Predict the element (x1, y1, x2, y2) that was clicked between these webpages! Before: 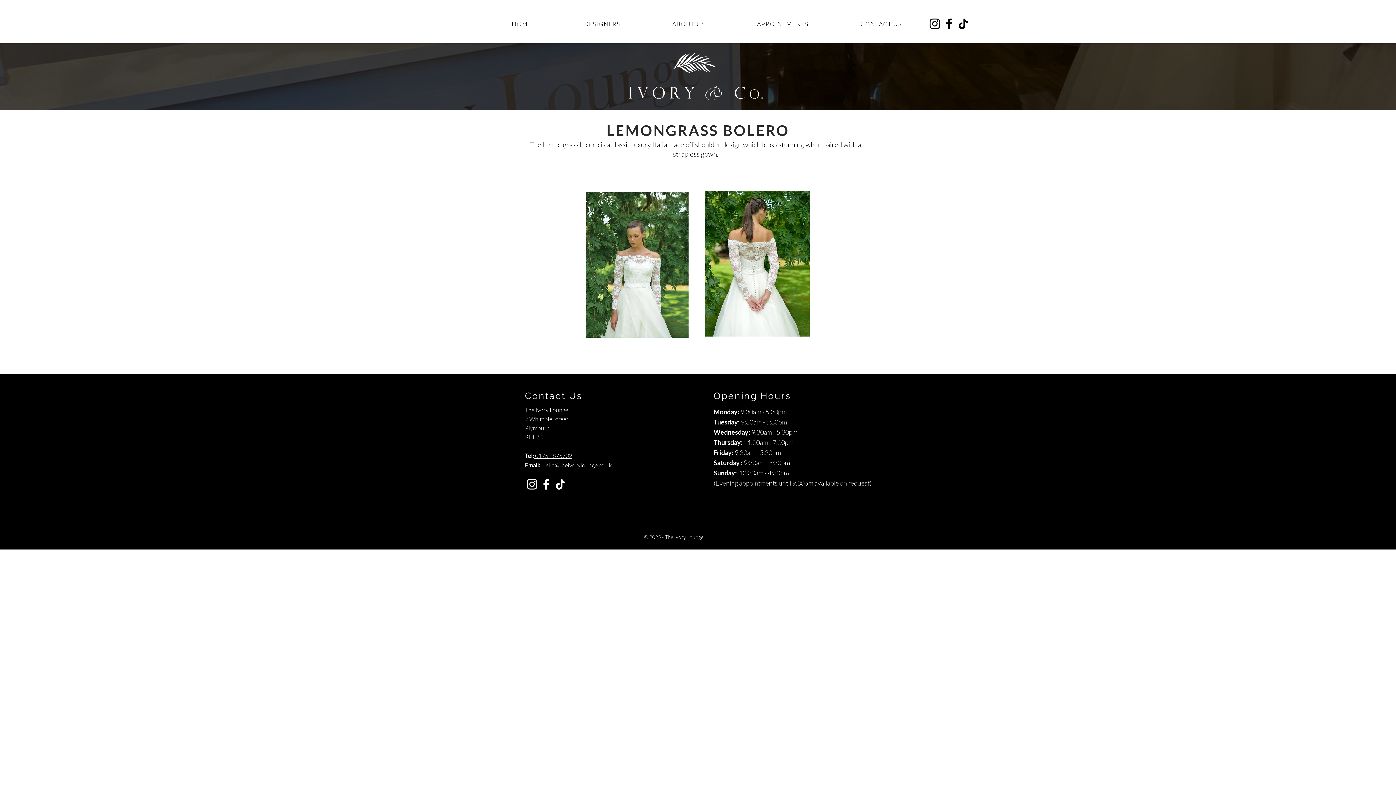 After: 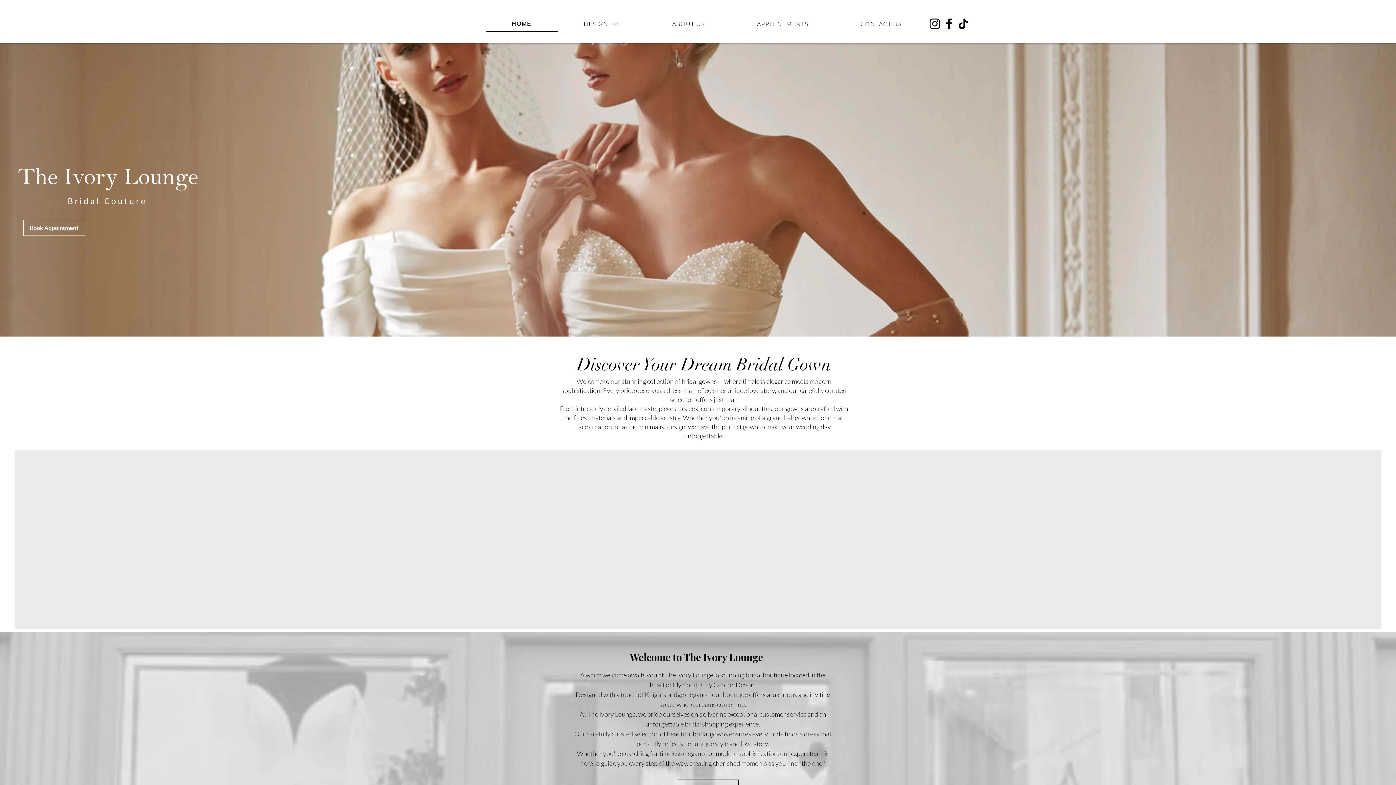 Action: bbox: (646, 16, 731, 32) label: ABOUT US